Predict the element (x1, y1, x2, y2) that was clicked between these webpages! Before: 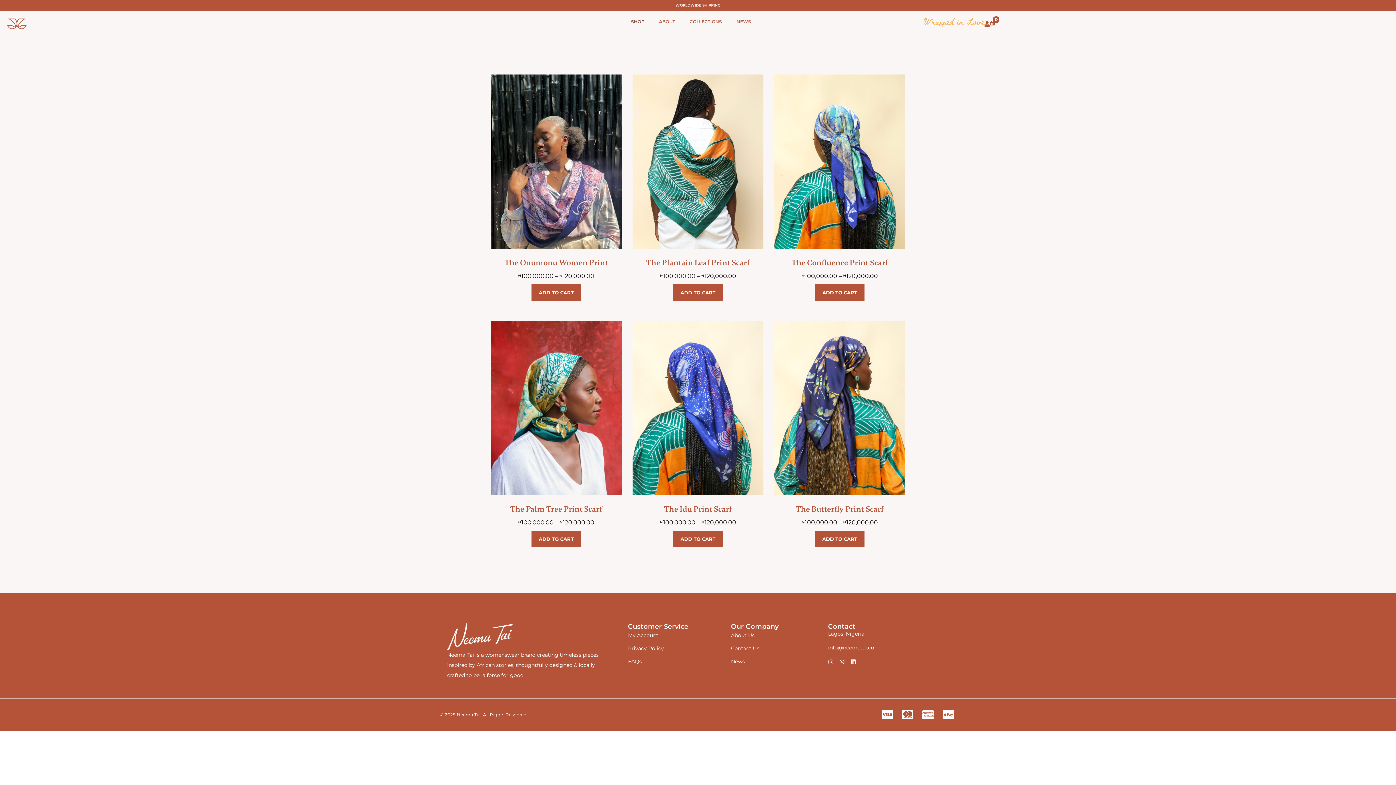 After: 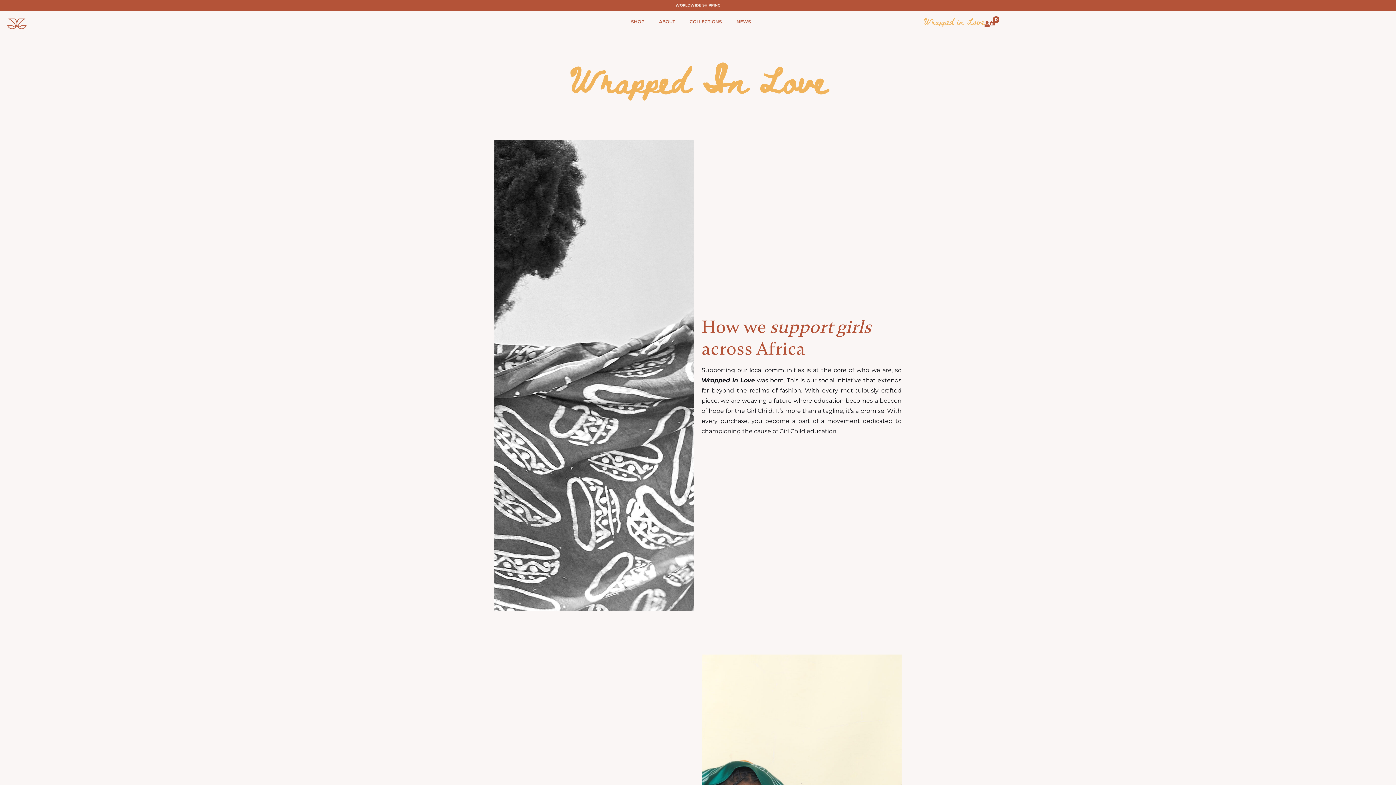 Action: bbox: (924, 14, 984, 28) label: Wrapped in Love